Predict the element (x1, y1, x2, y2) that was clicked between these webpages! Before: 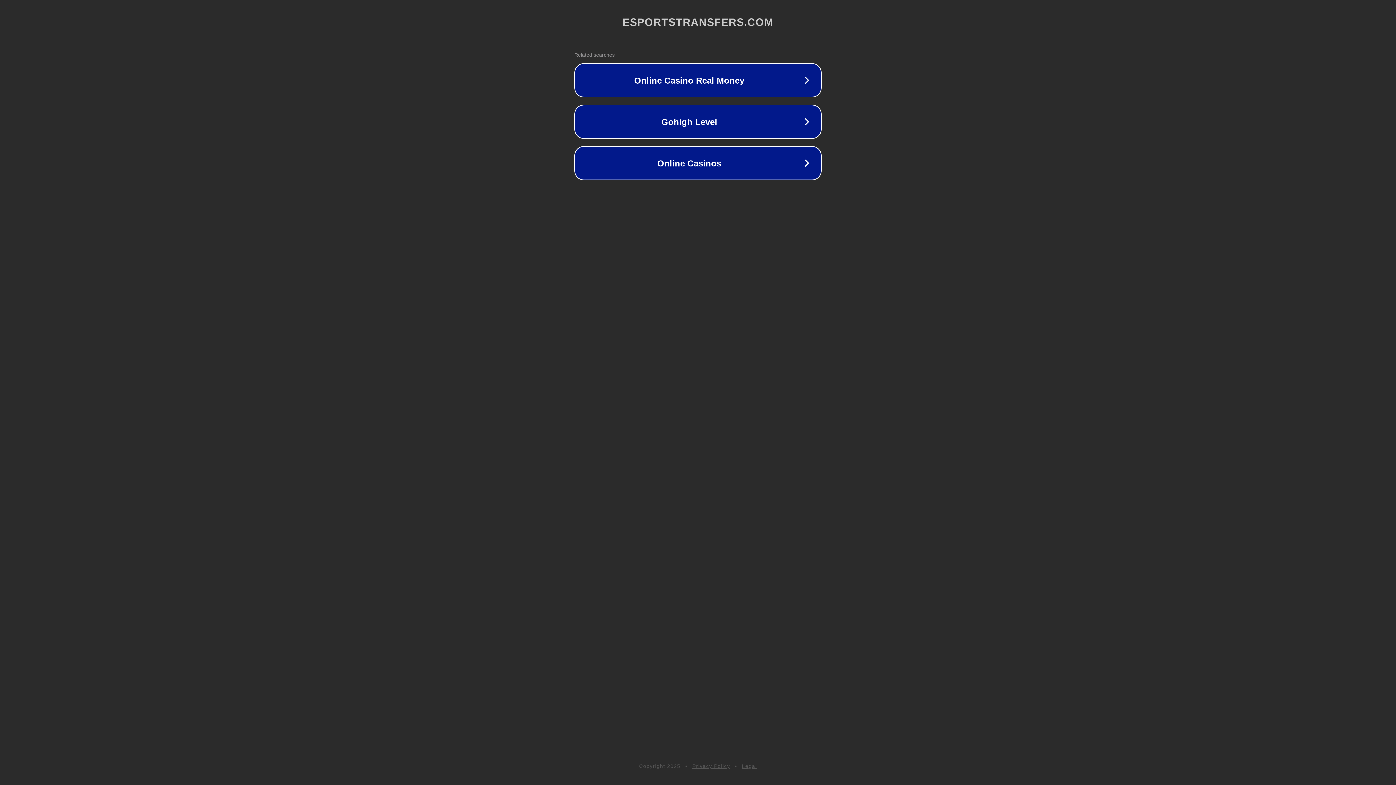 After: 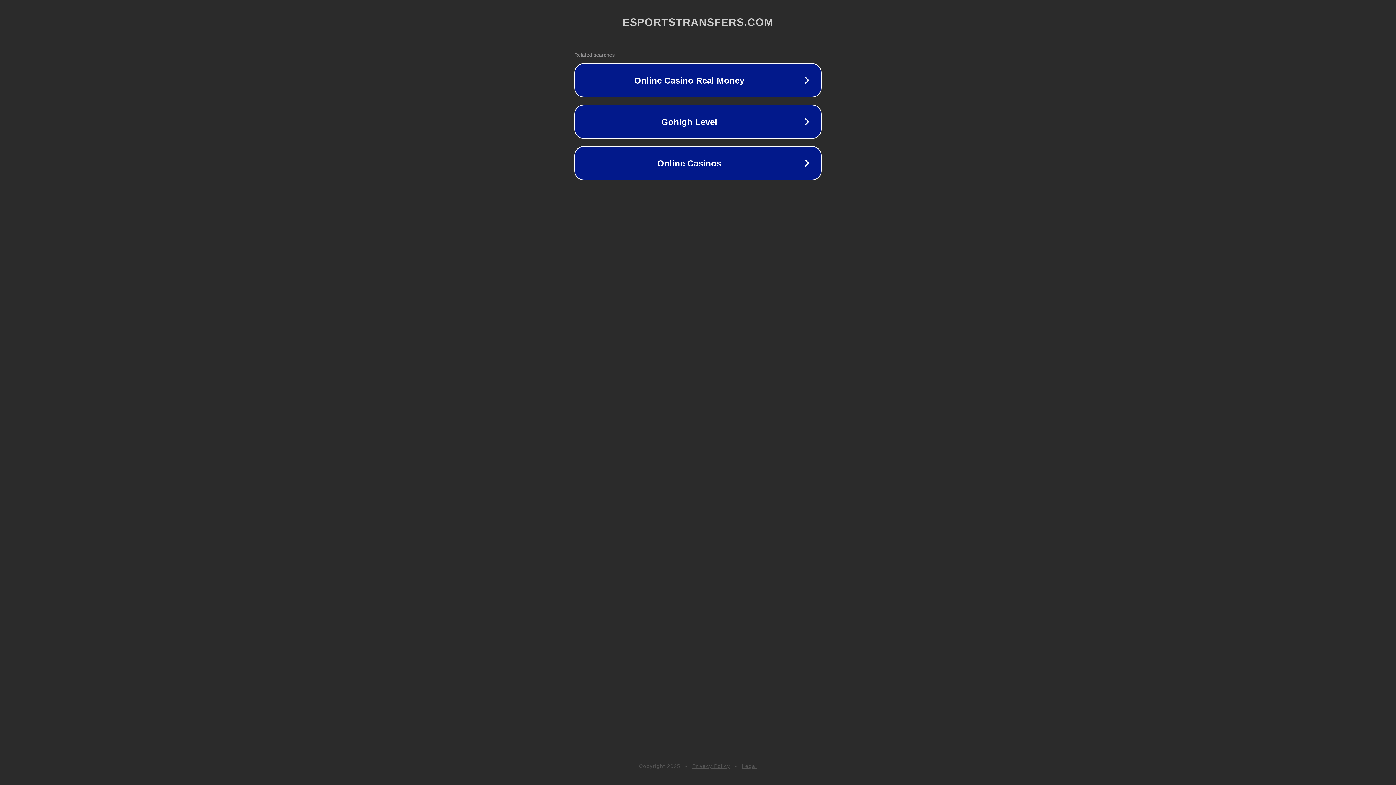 Action: bbox: (742, 763, 757, 769) label: Legal